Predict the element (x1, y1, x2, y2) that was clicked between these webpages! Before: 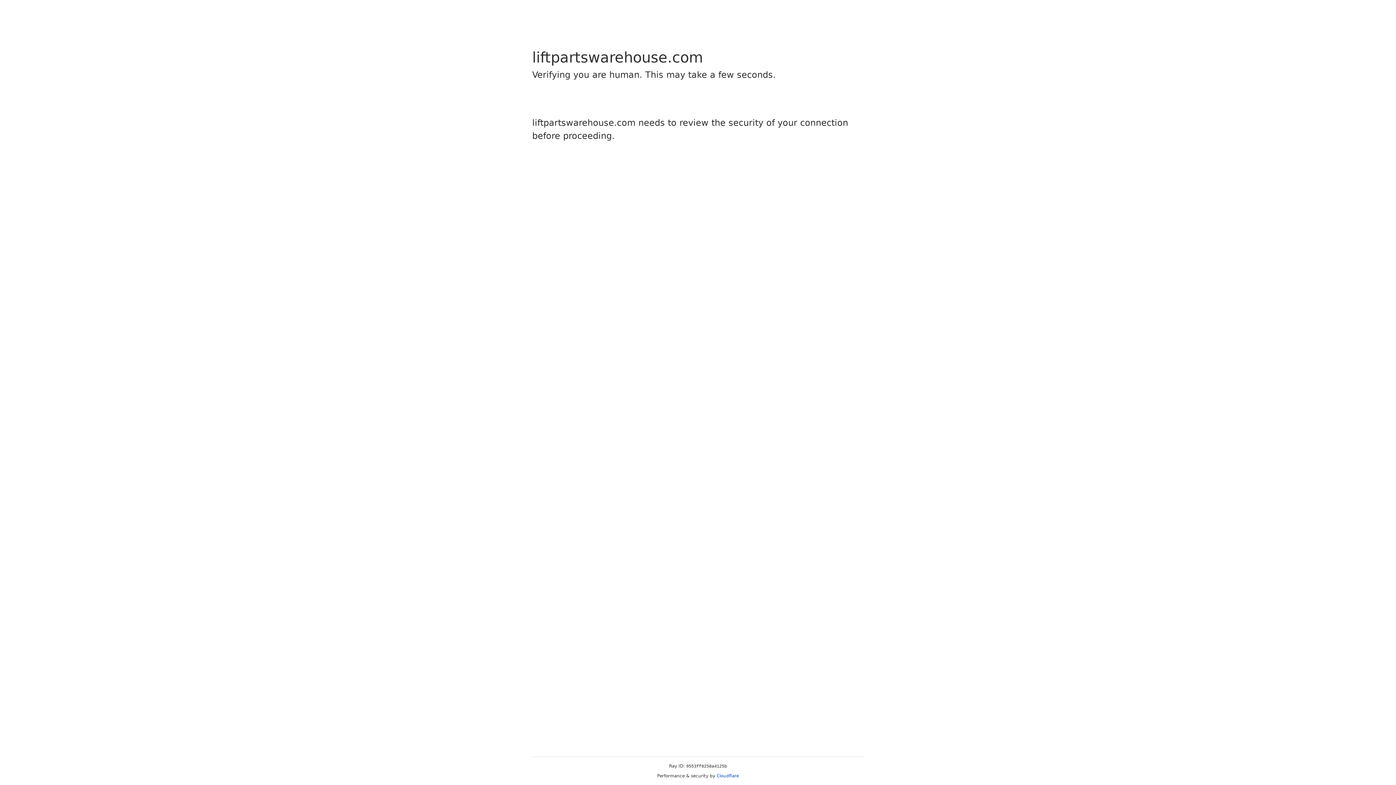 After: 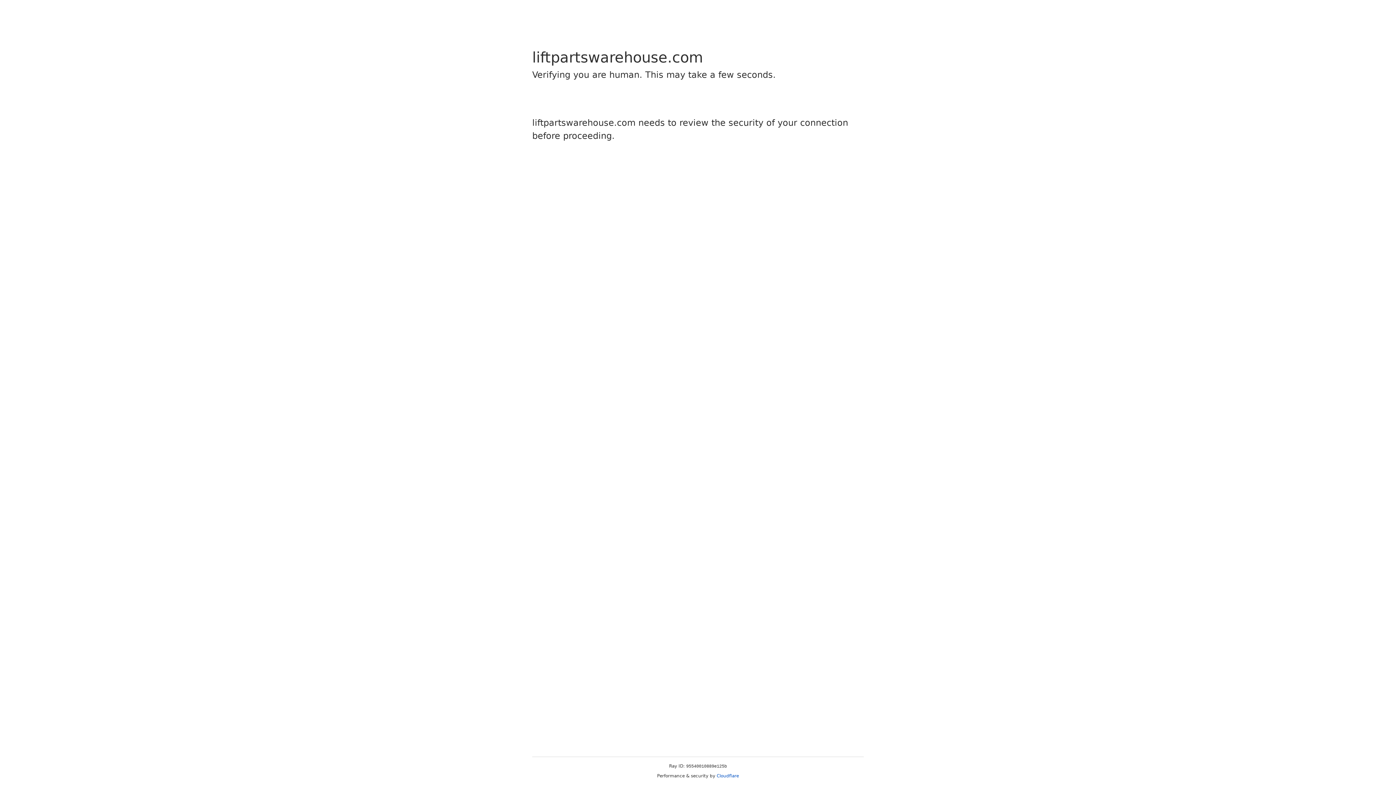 Action: label: Cloudflare bbox: (716, 773, 739, 778)